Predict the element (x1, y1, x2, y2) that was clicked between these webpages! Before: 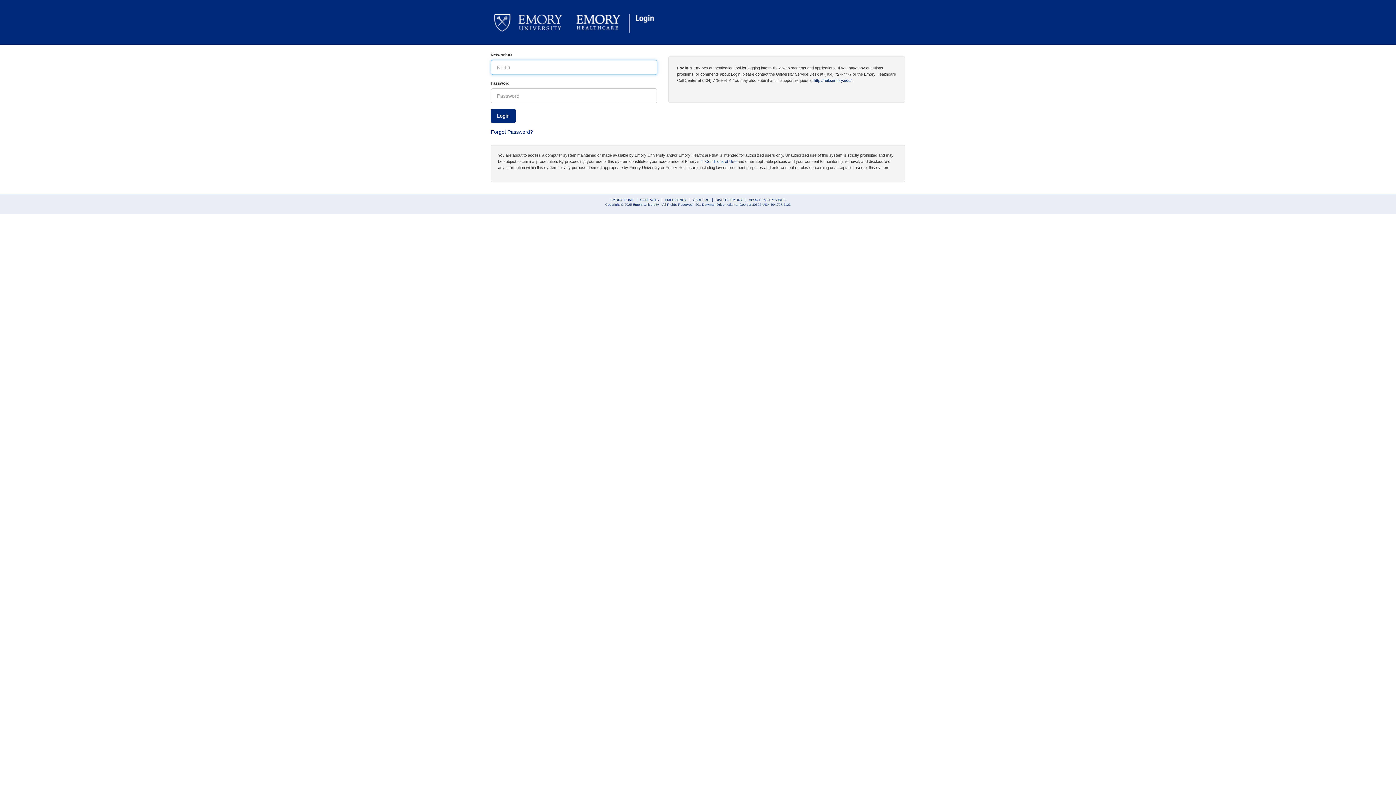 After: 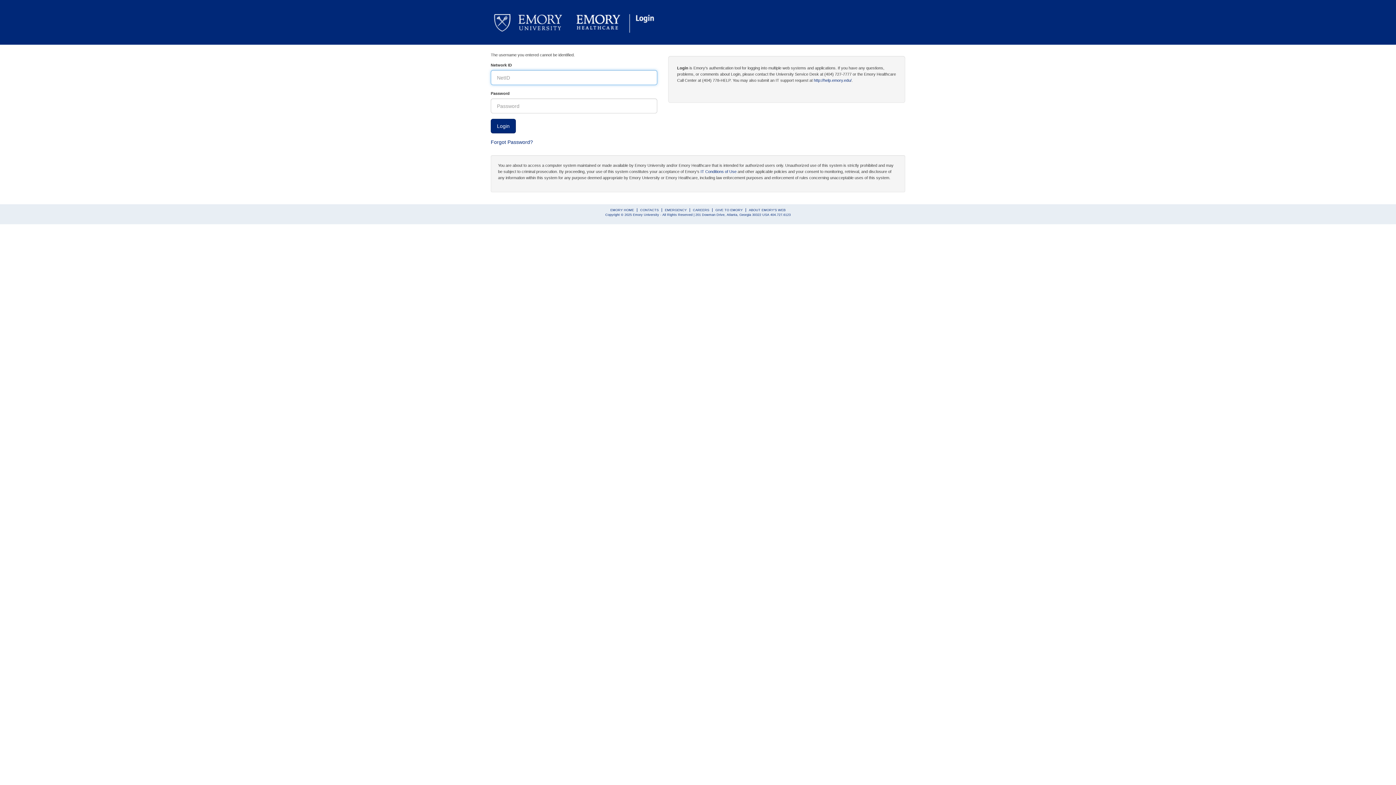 Action: bbox: (490, 108, 516, 123) label: Login